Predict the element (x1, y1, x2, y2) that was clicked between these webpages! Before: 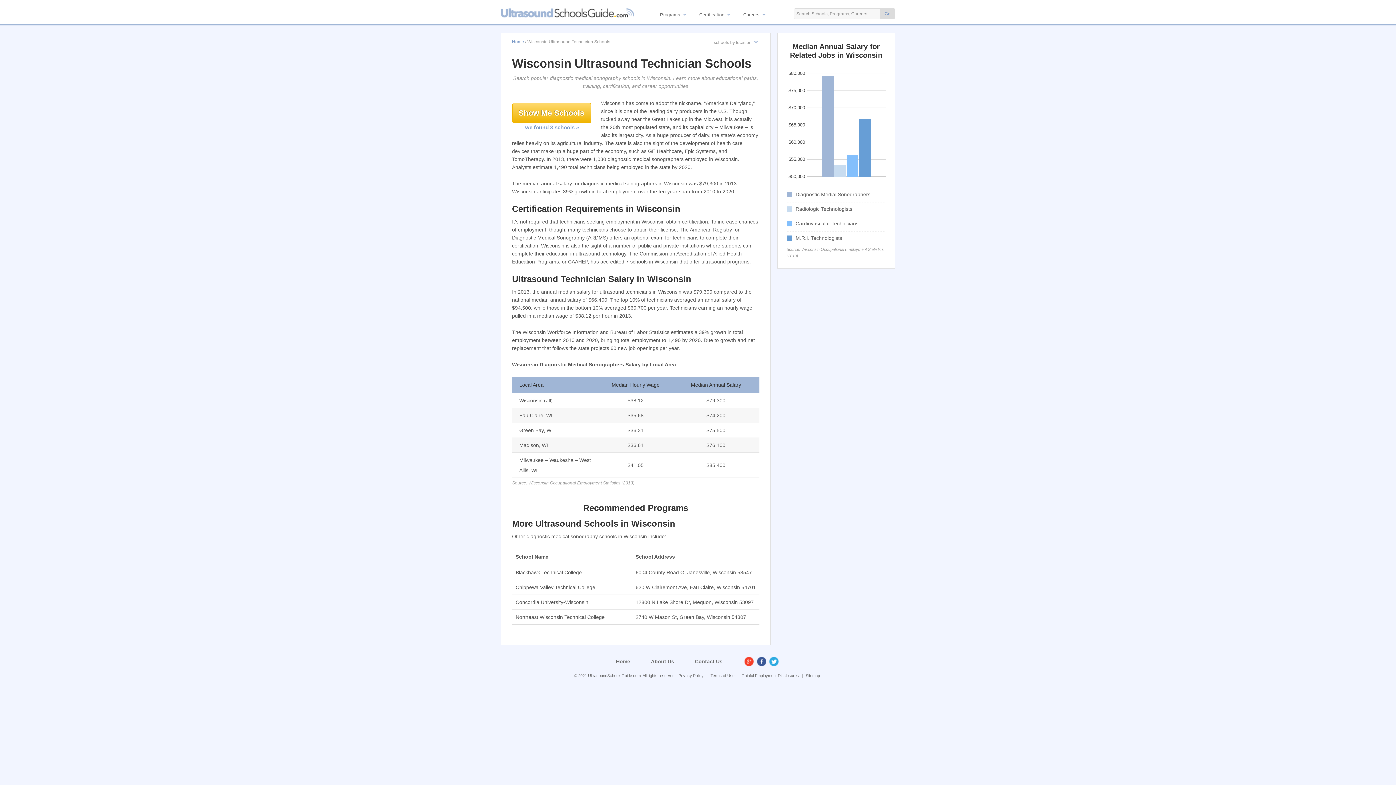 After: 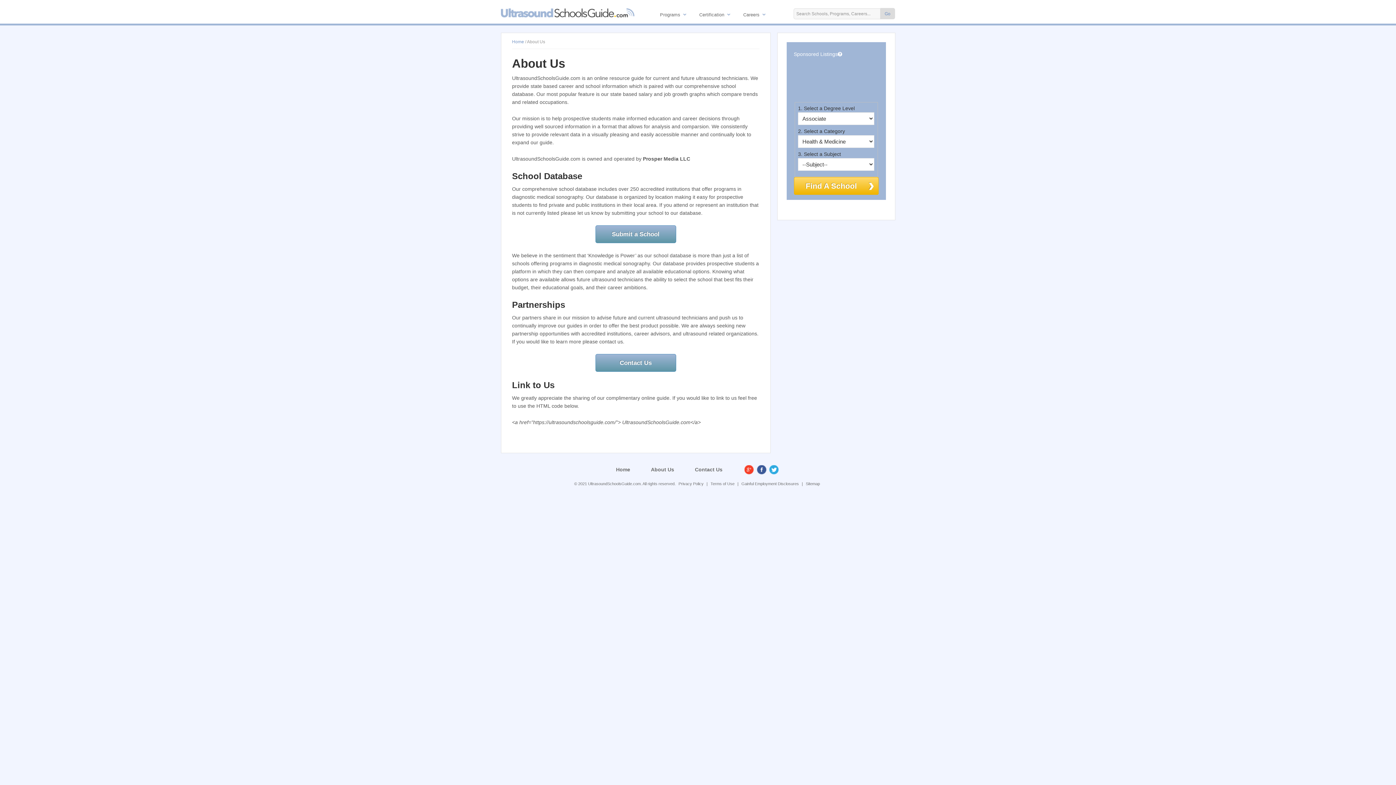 Action: bbox: (651, 658, 674, 664) label: About Us